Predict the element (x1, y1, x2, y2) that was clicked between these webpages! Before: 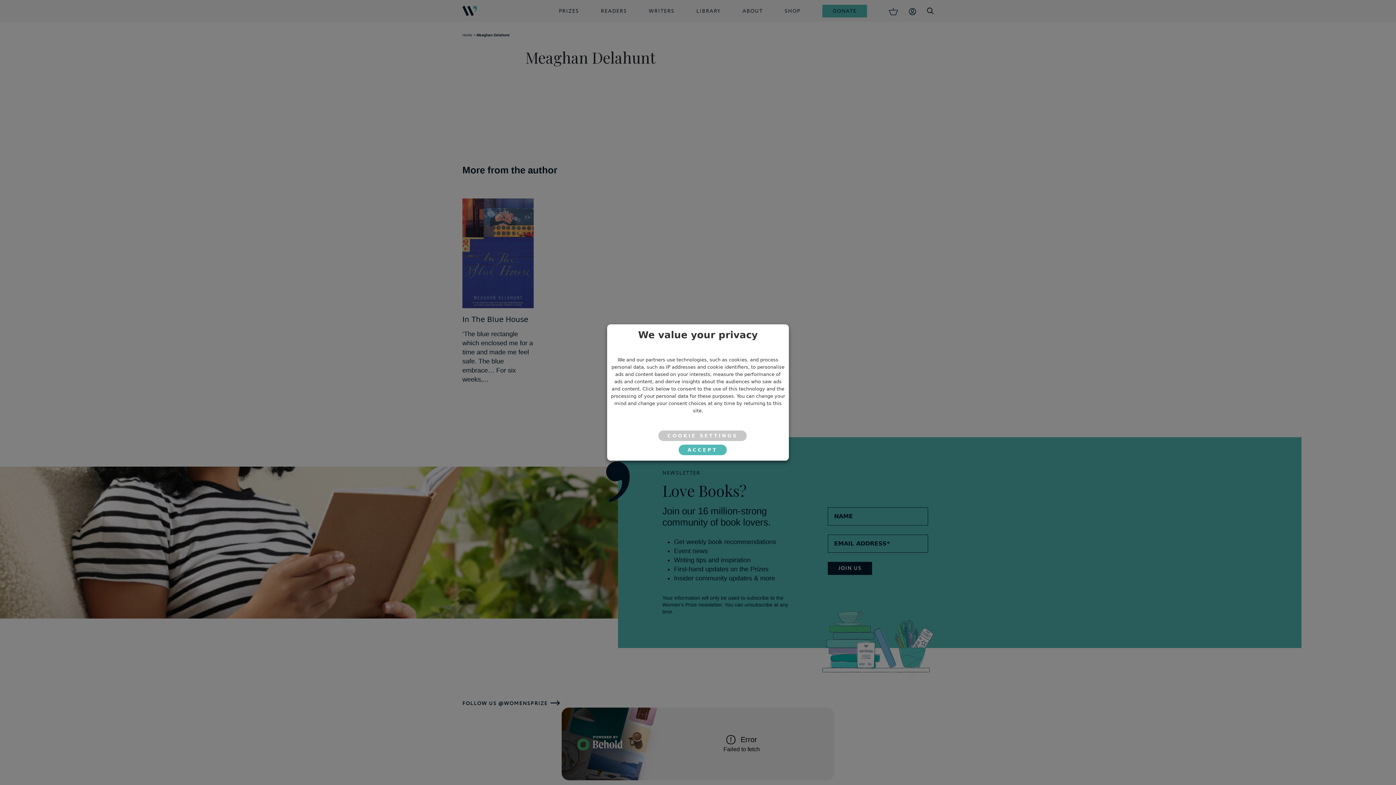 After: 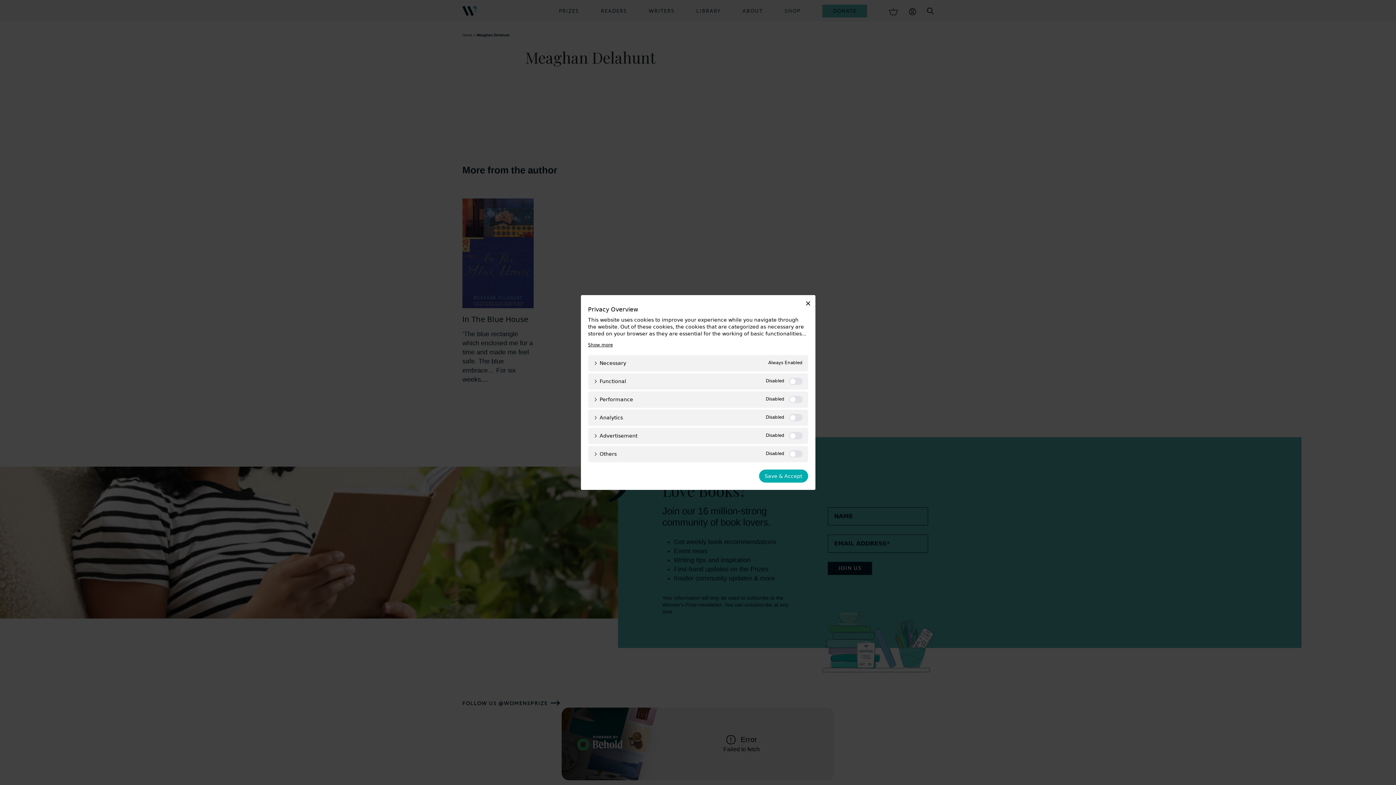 Action: bbox: (658, 430, 746, 441) label: COOKIE SETTINGS